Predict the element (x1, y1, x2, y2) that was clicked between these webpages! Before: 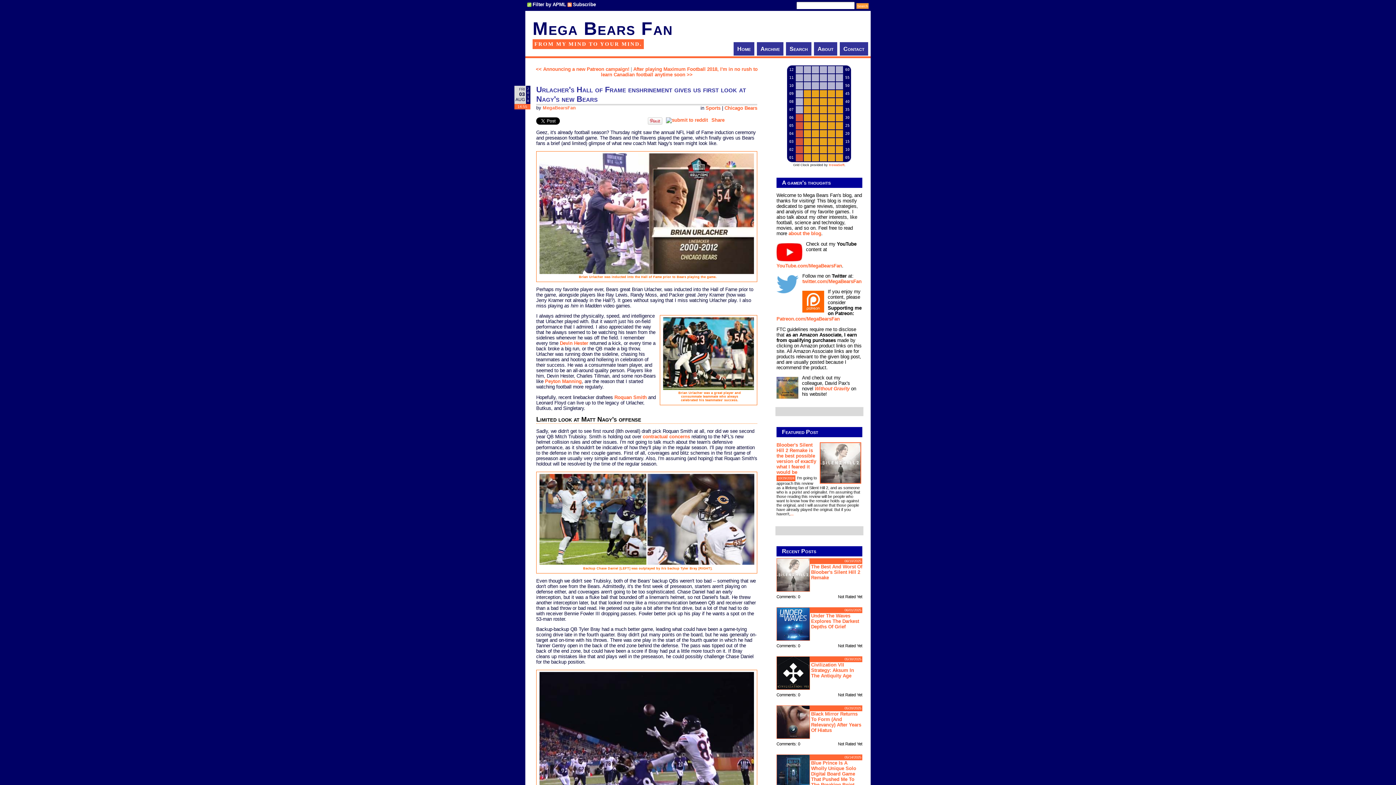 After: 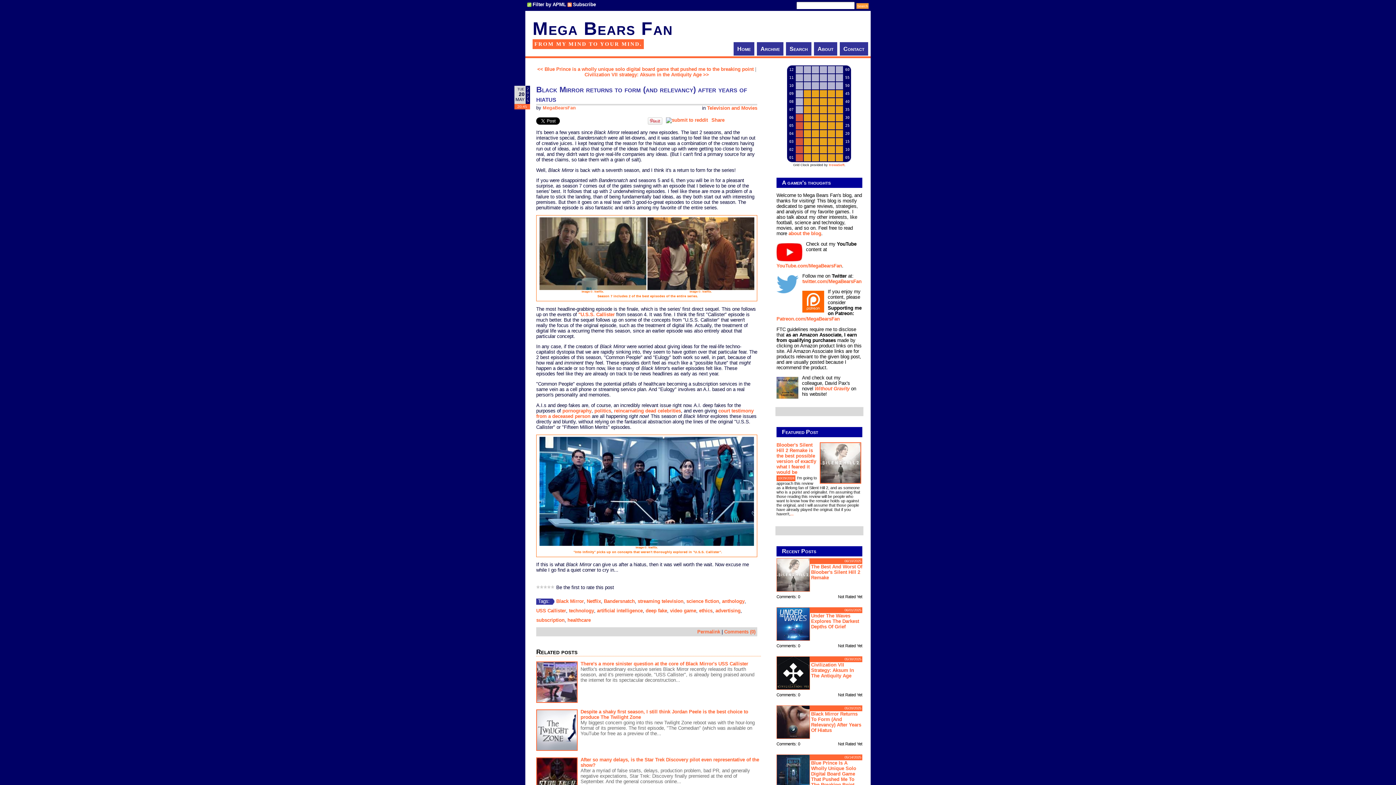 Action: bbox: (776, 711, 862, 742) label: Black Mirror Returns To Form (And Relevancy) After Years Of Hiatus